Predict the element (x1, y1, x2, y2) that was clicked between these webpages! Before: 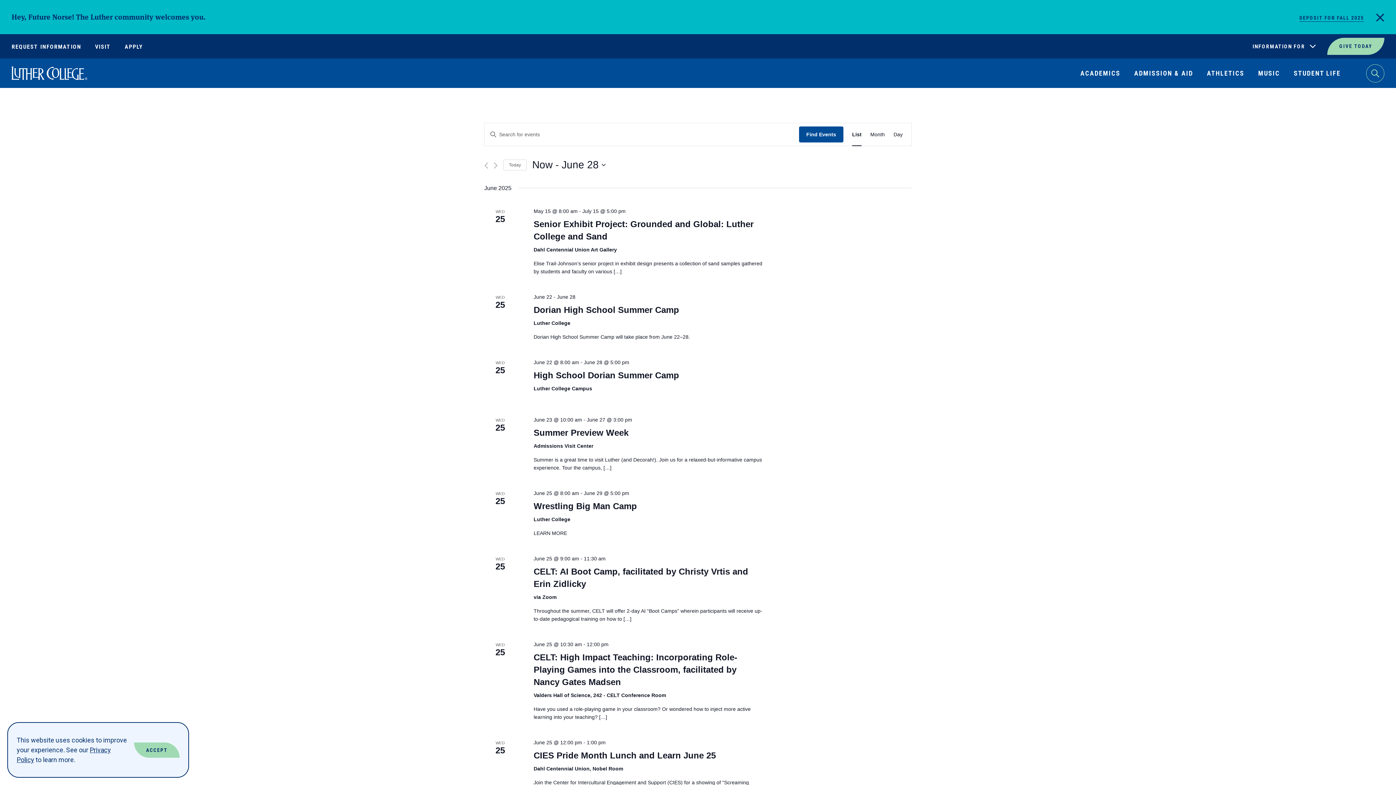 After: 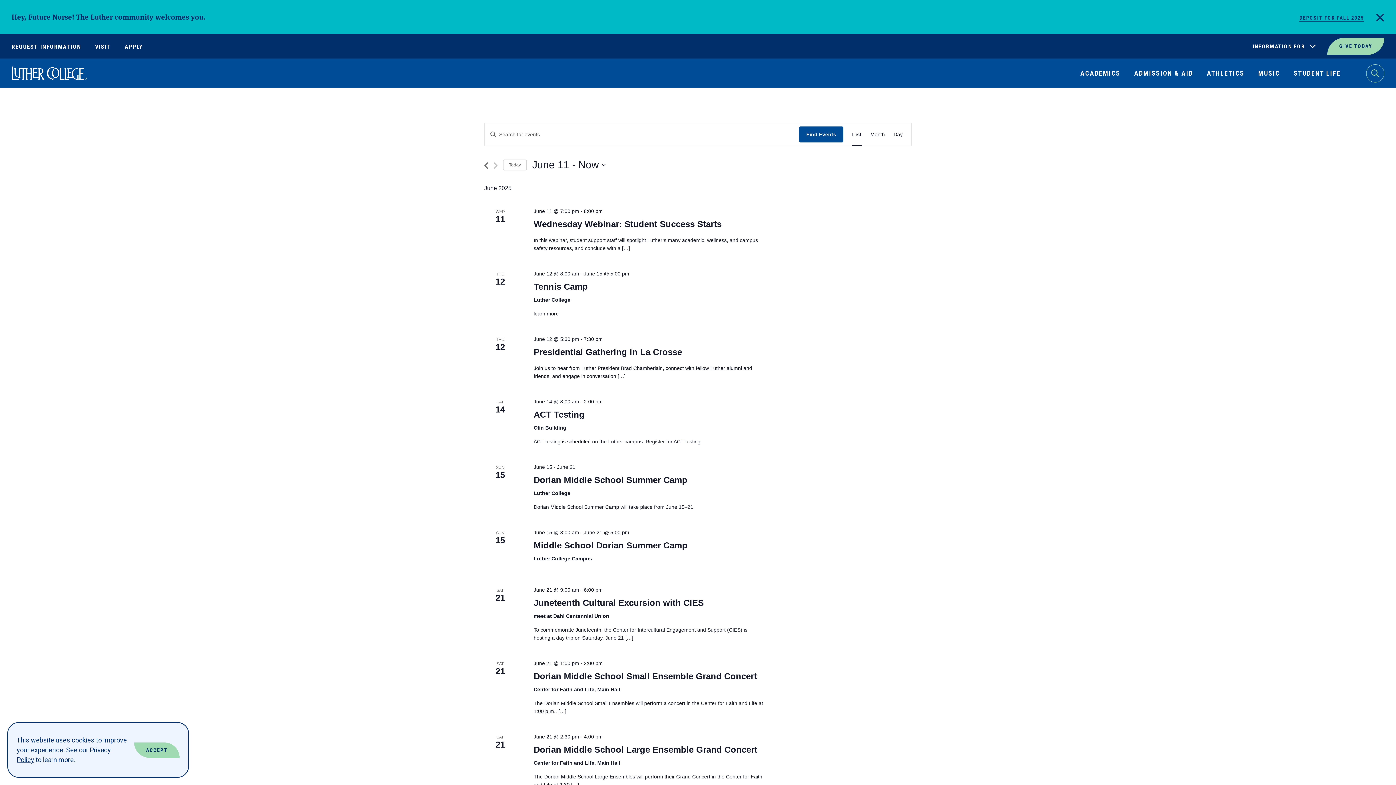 Action: bbox: (484, 162, 488, 169) label: Previous Events